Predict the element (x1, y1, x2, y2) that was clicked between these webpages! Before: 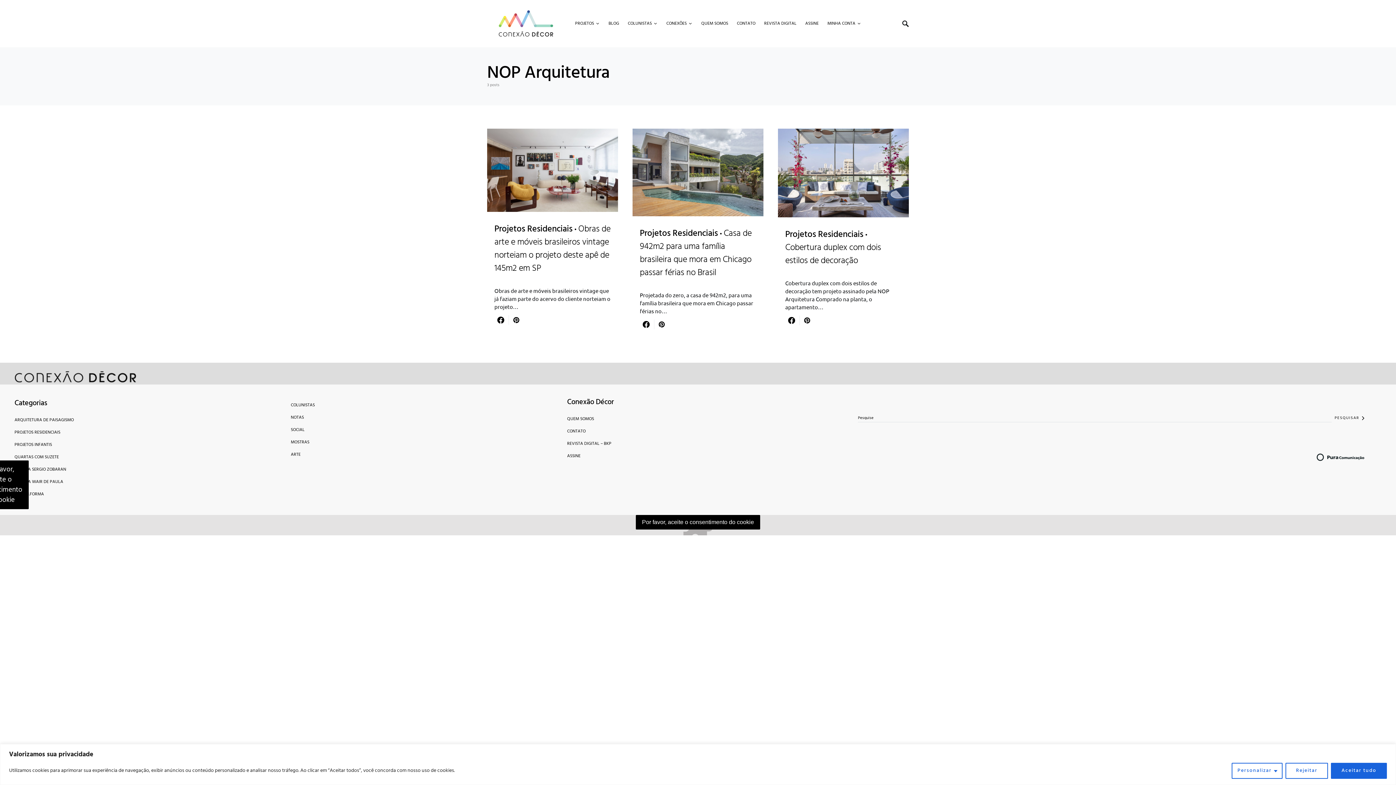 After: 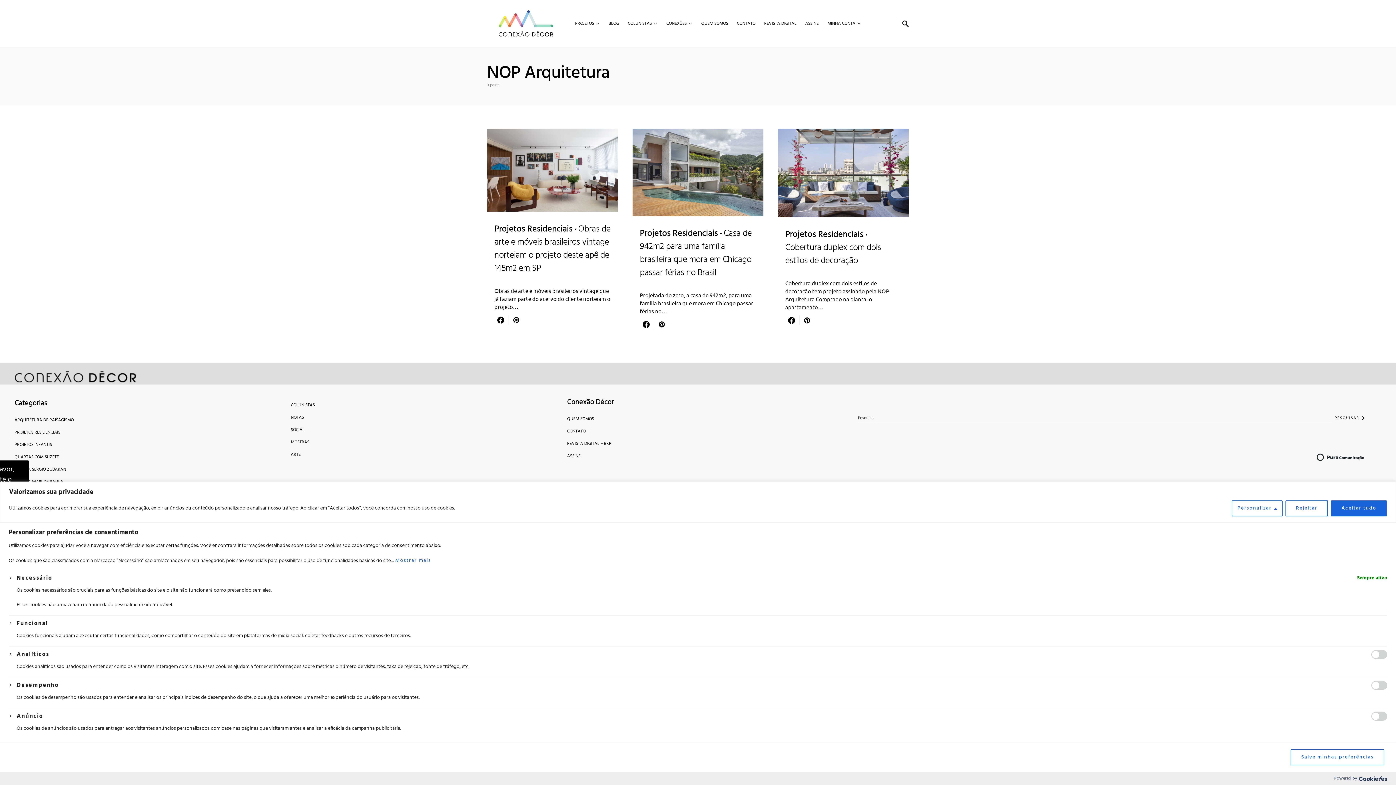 Action: bbox: (1232, 763, 1282, 779) label: Personalizar